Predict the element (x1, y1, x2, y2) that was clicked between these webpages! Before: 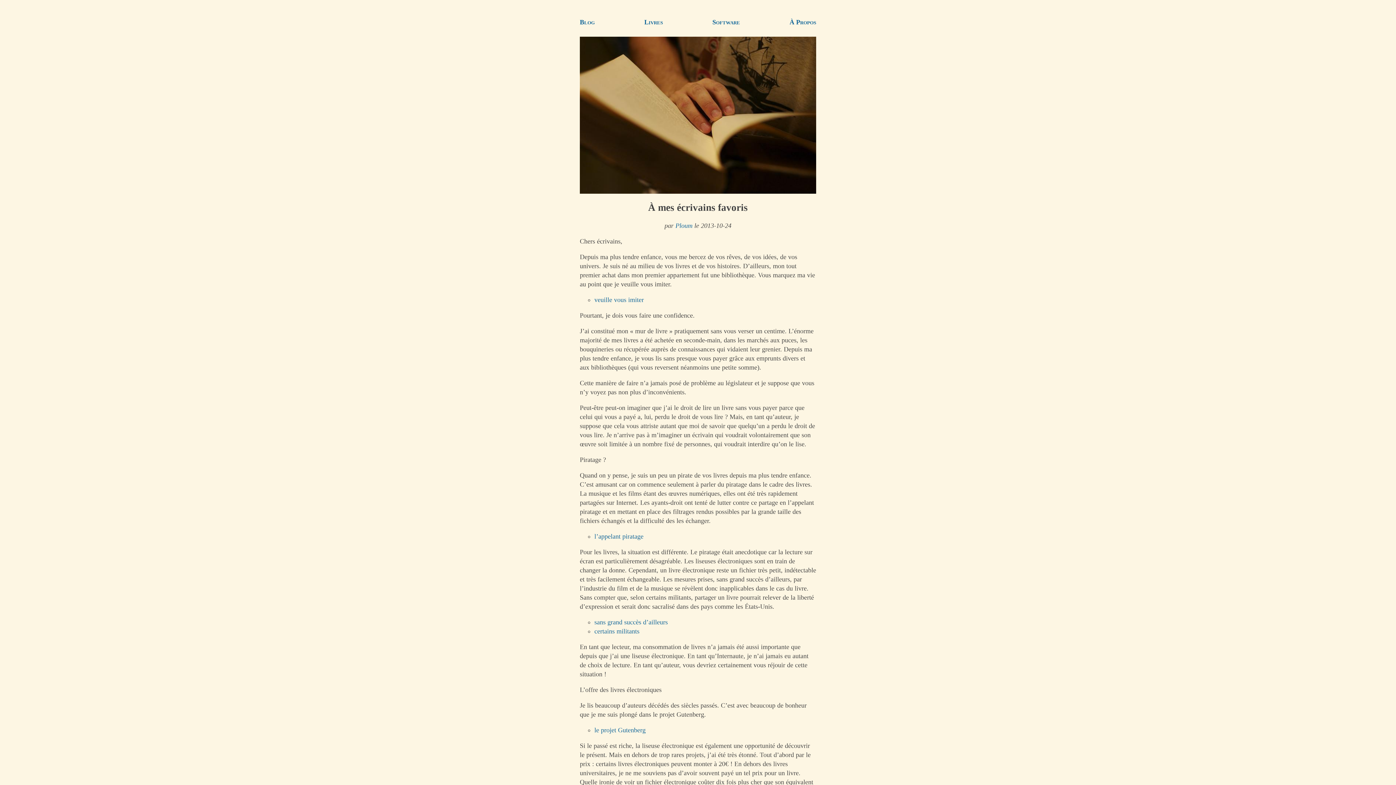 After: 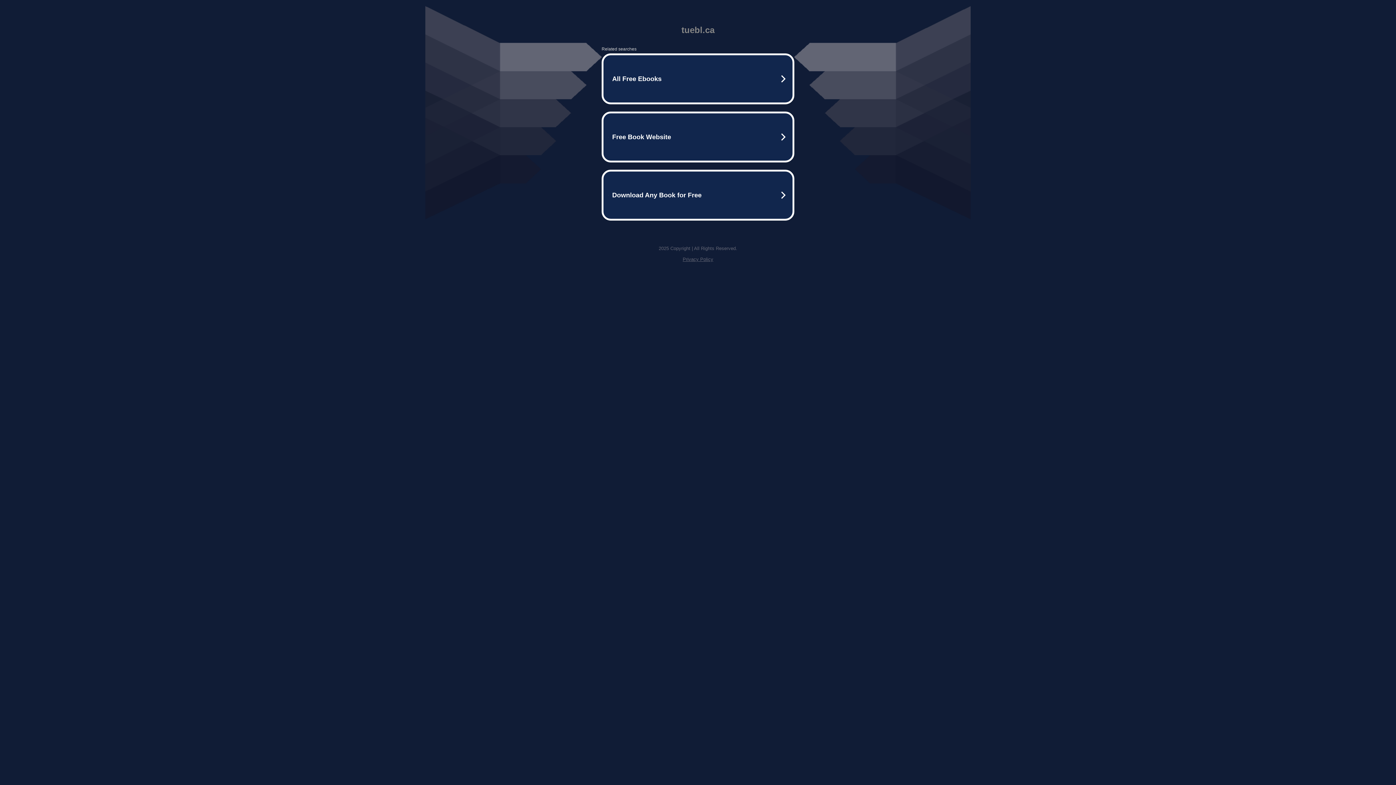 Action: bbox: (594, 624, 639, 638) label: certains militants